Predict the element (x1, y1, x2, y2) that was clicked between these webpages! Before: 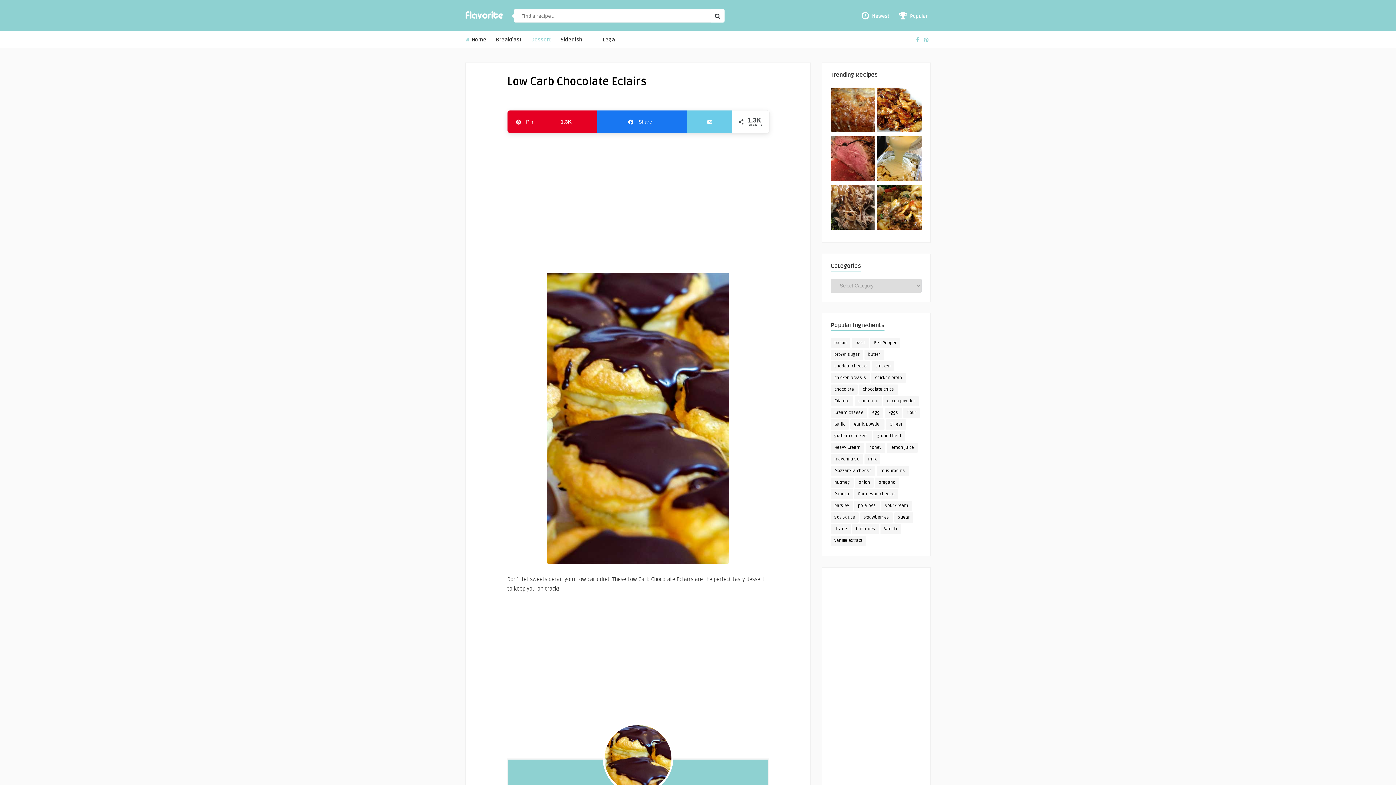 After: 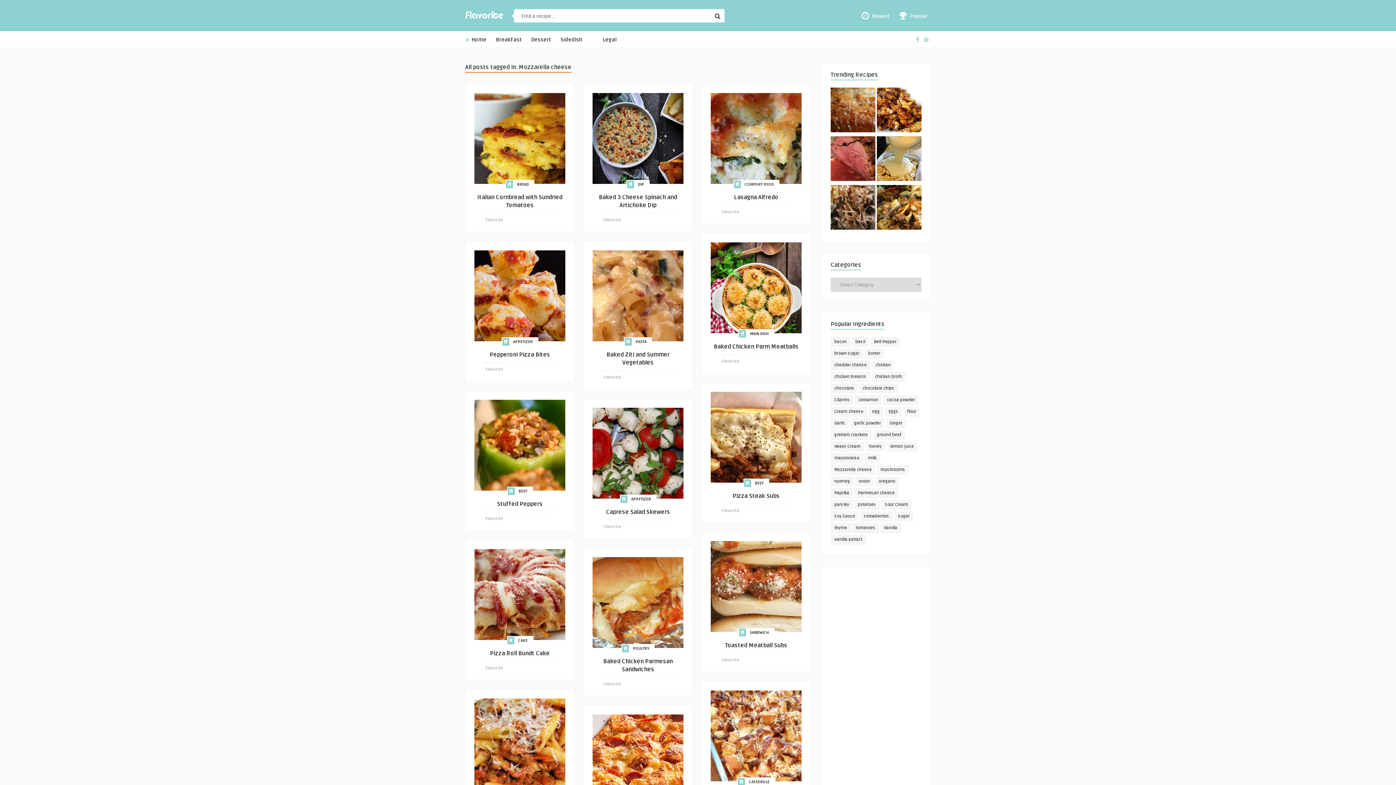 Action: label: Mozzarella cheese (73 items) bbox: (830, 466, 875, 476)